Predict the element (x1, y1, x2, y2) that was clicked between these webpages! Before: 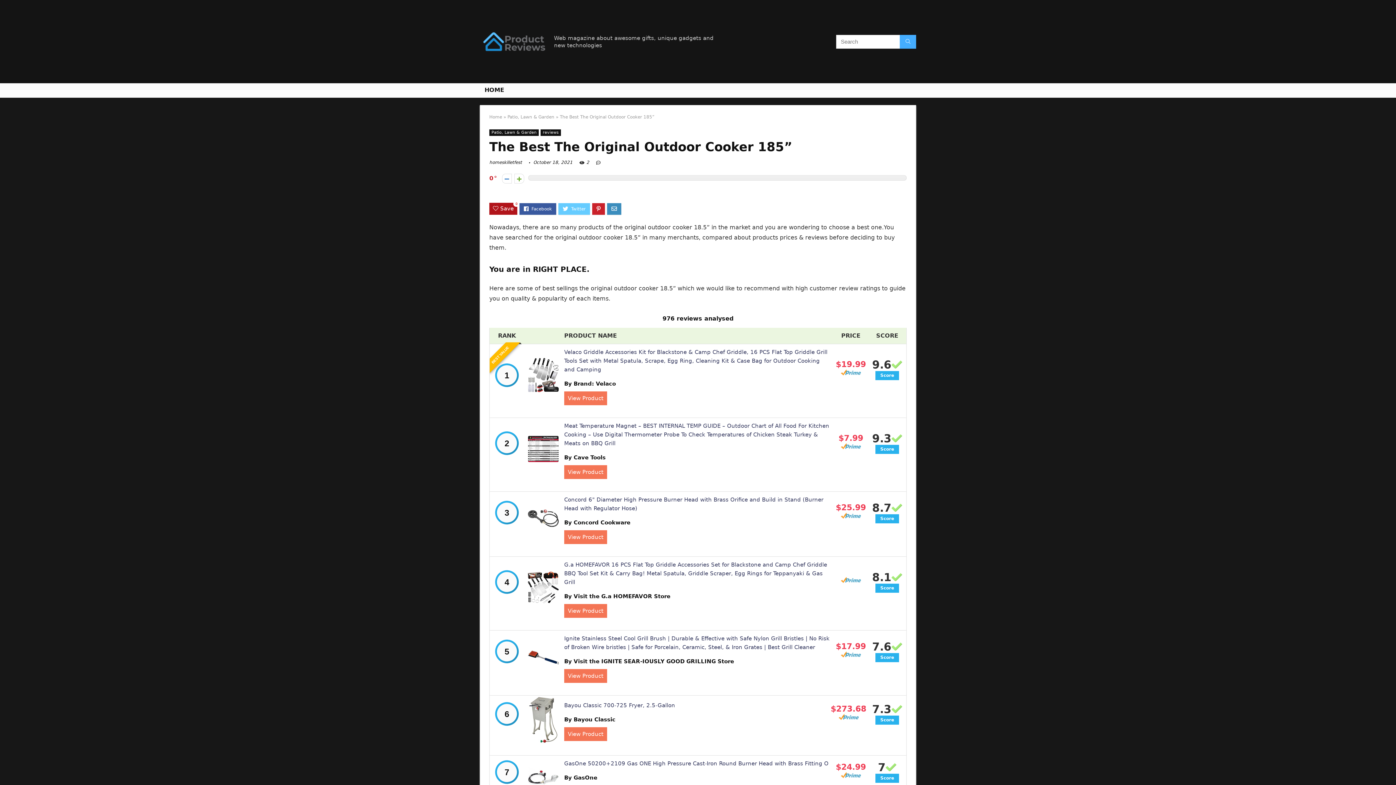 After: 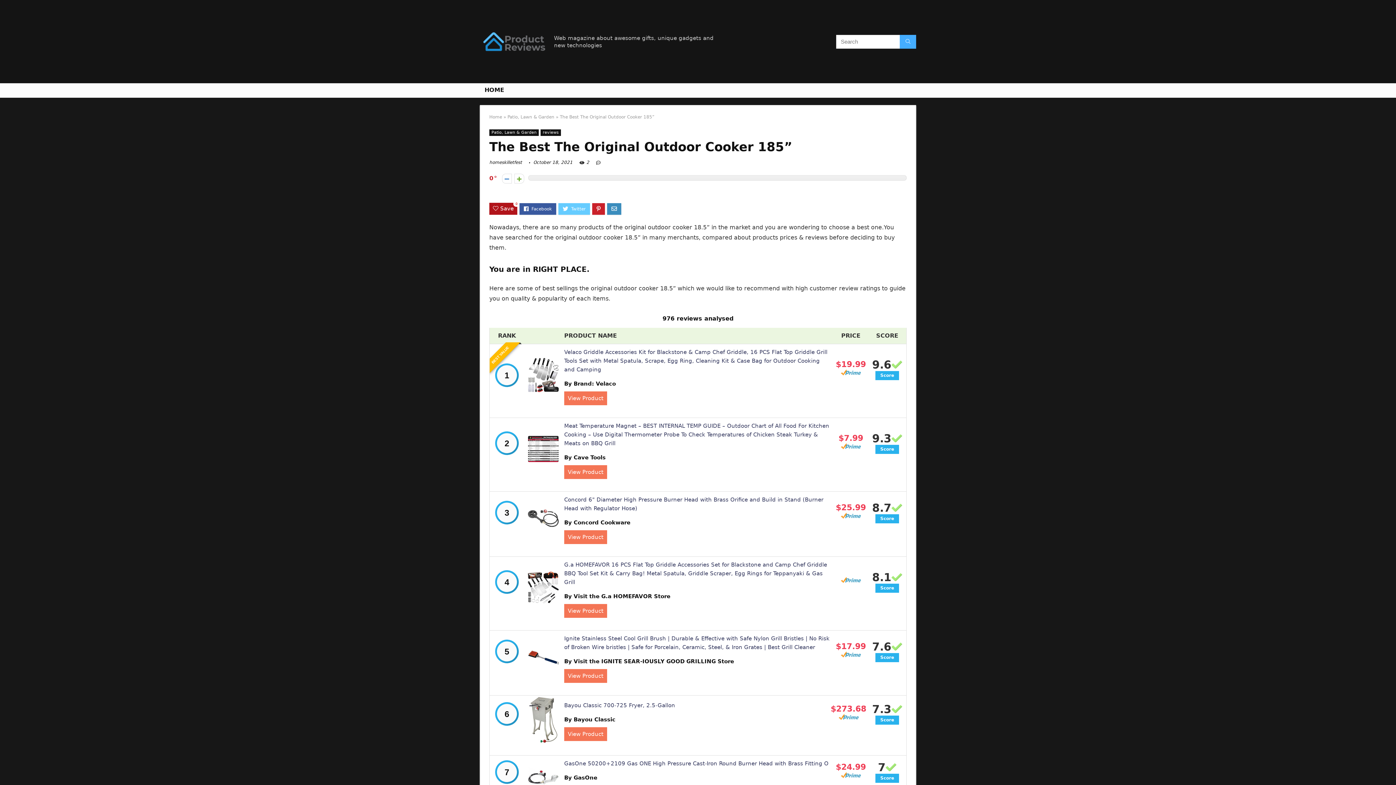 Action: label: View Product bbox: (564, 530, 607, 544)